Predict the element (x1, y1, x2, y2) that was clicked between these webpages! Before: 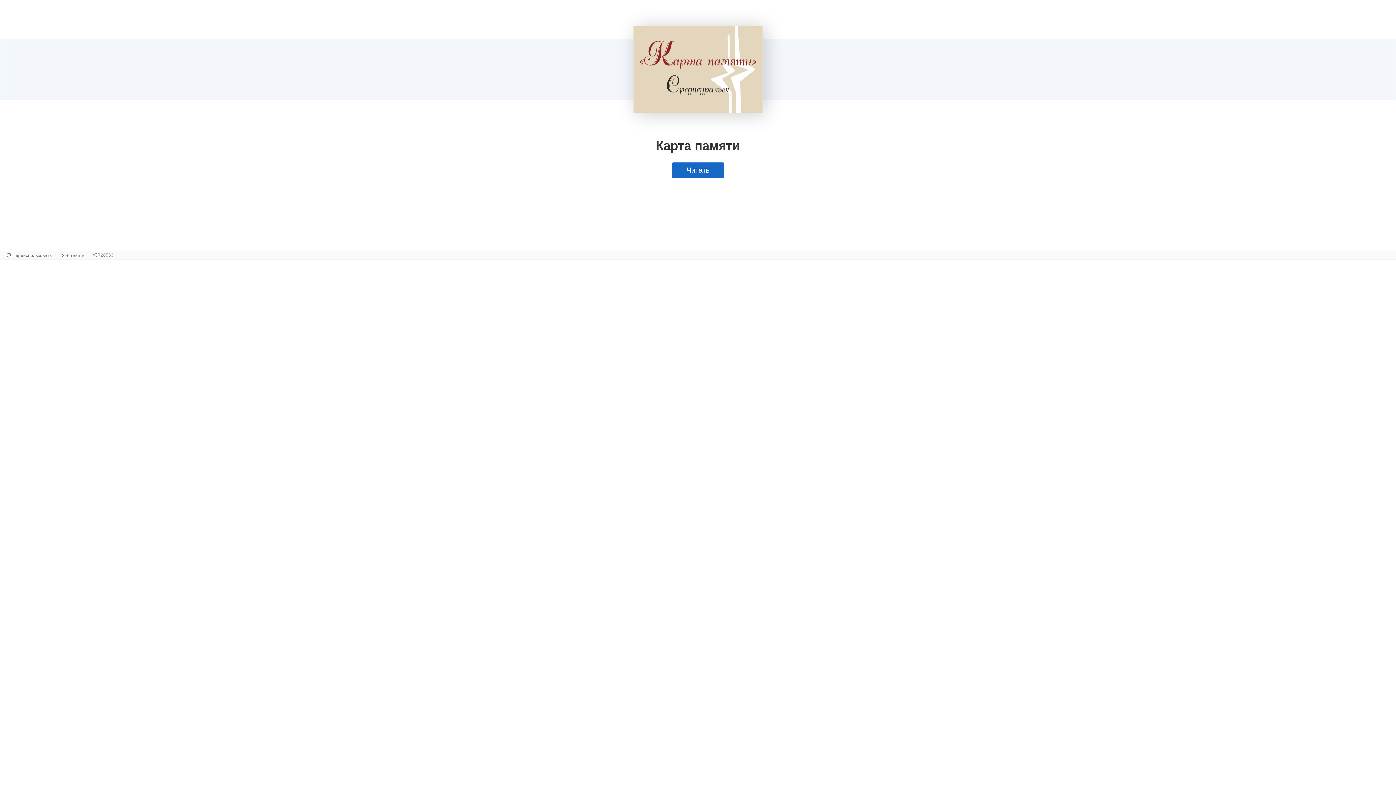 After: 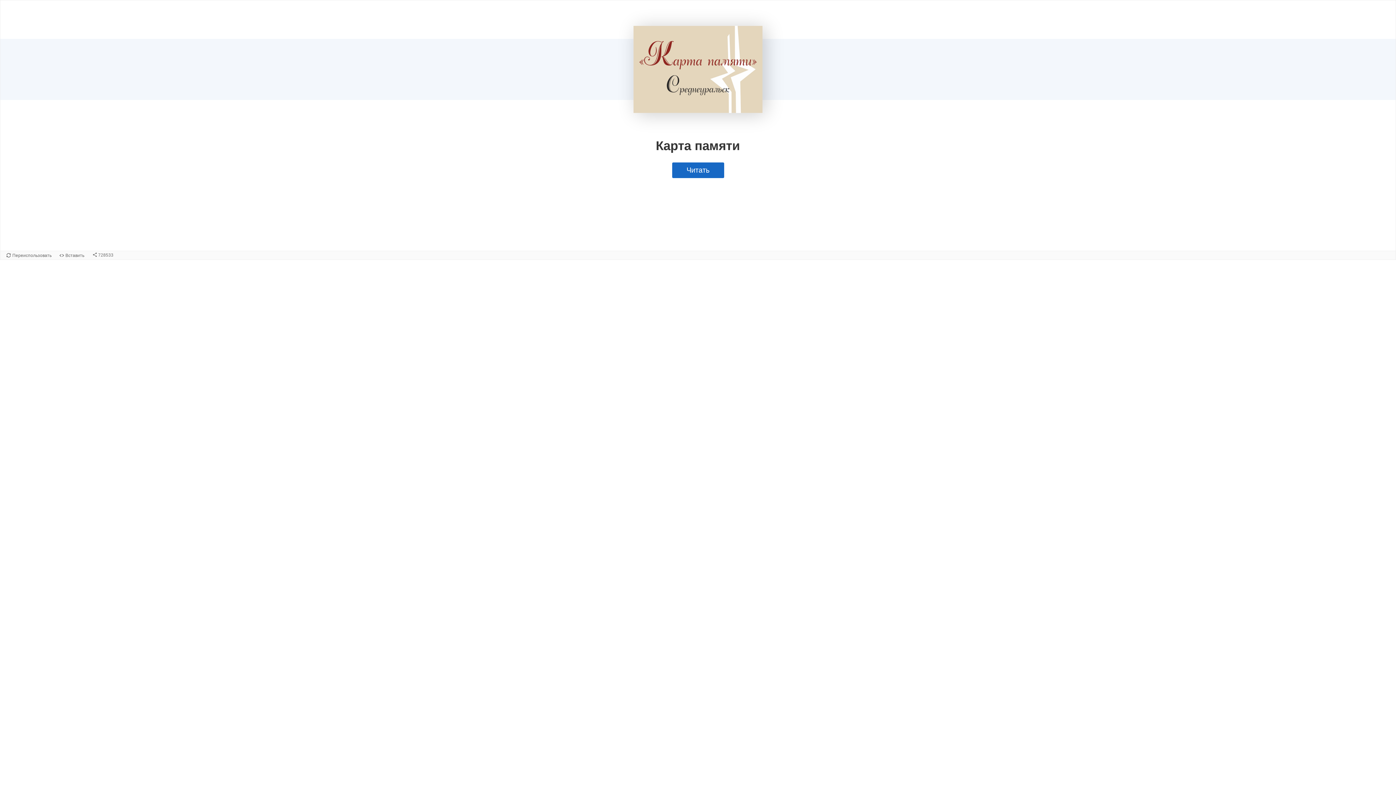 Action: label: 728533 bbox: (89, 251, 116, 259)